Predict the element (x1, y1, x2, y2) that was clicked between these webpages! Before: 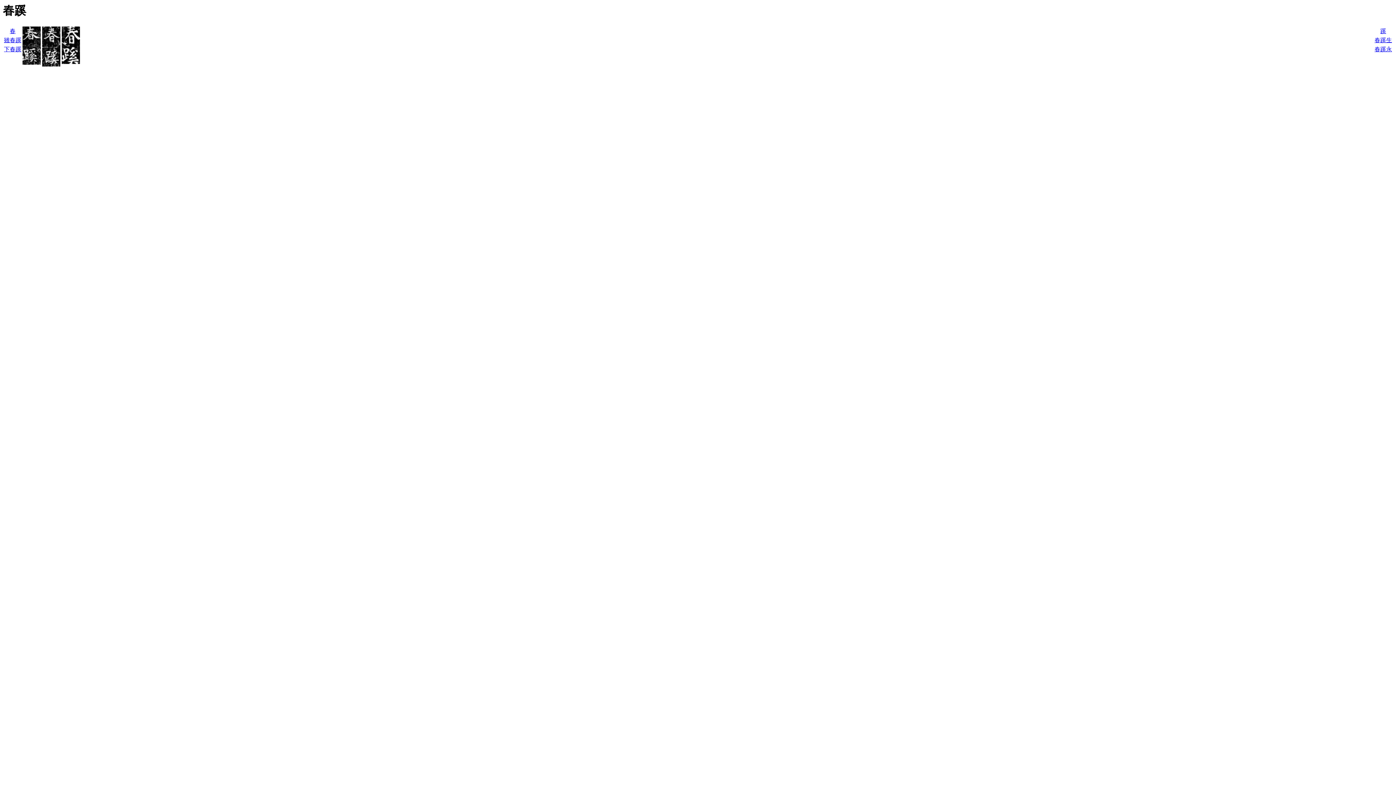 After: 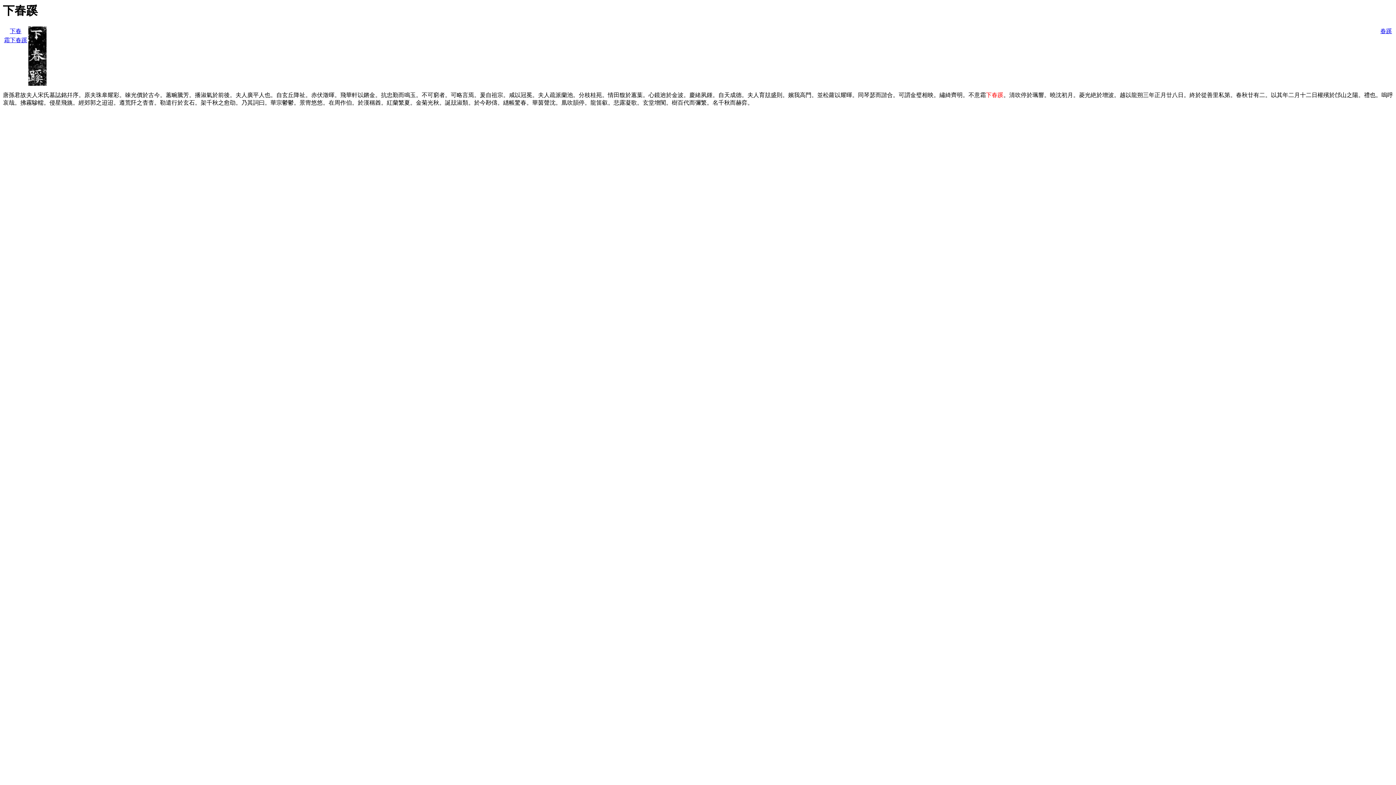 Action: bbox: (4, 46, 21, 52) label: 下春蹊